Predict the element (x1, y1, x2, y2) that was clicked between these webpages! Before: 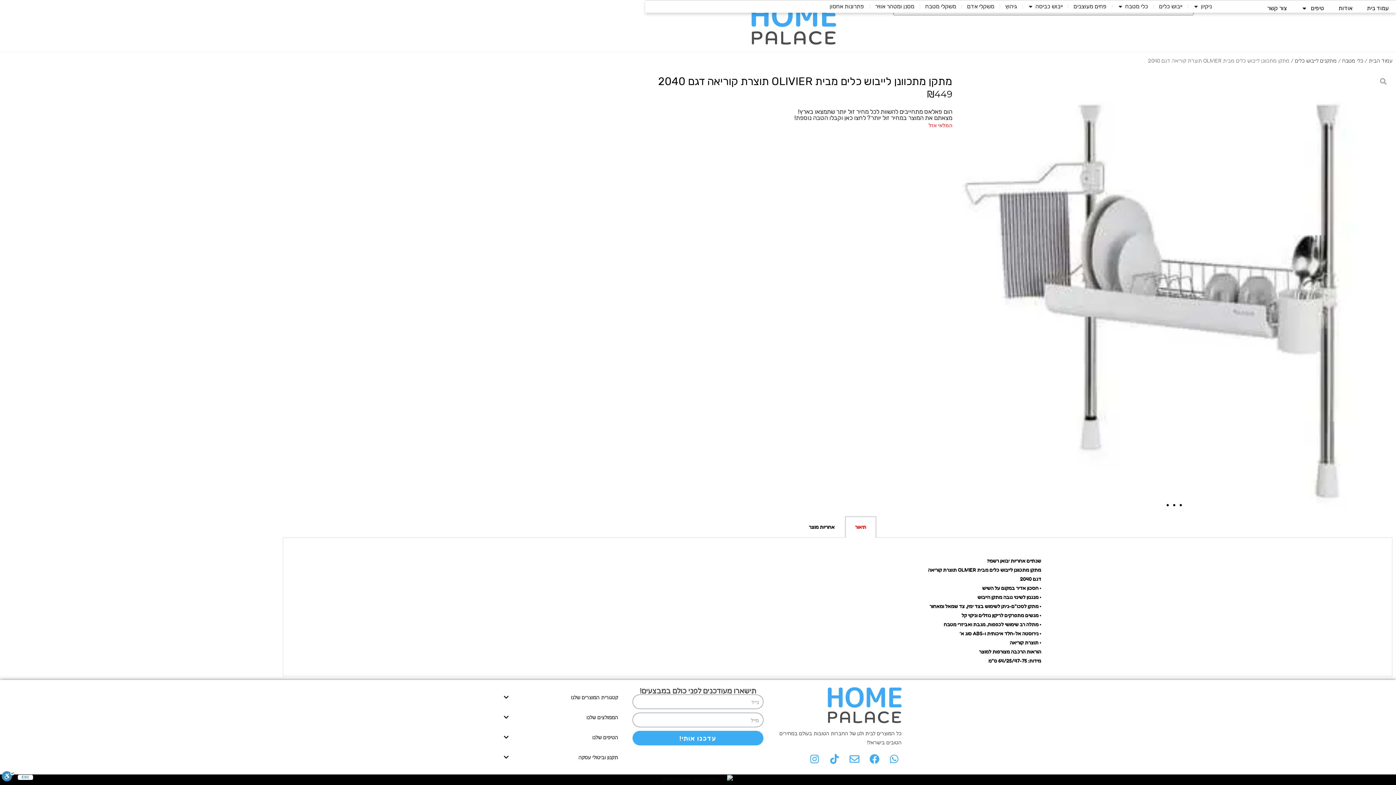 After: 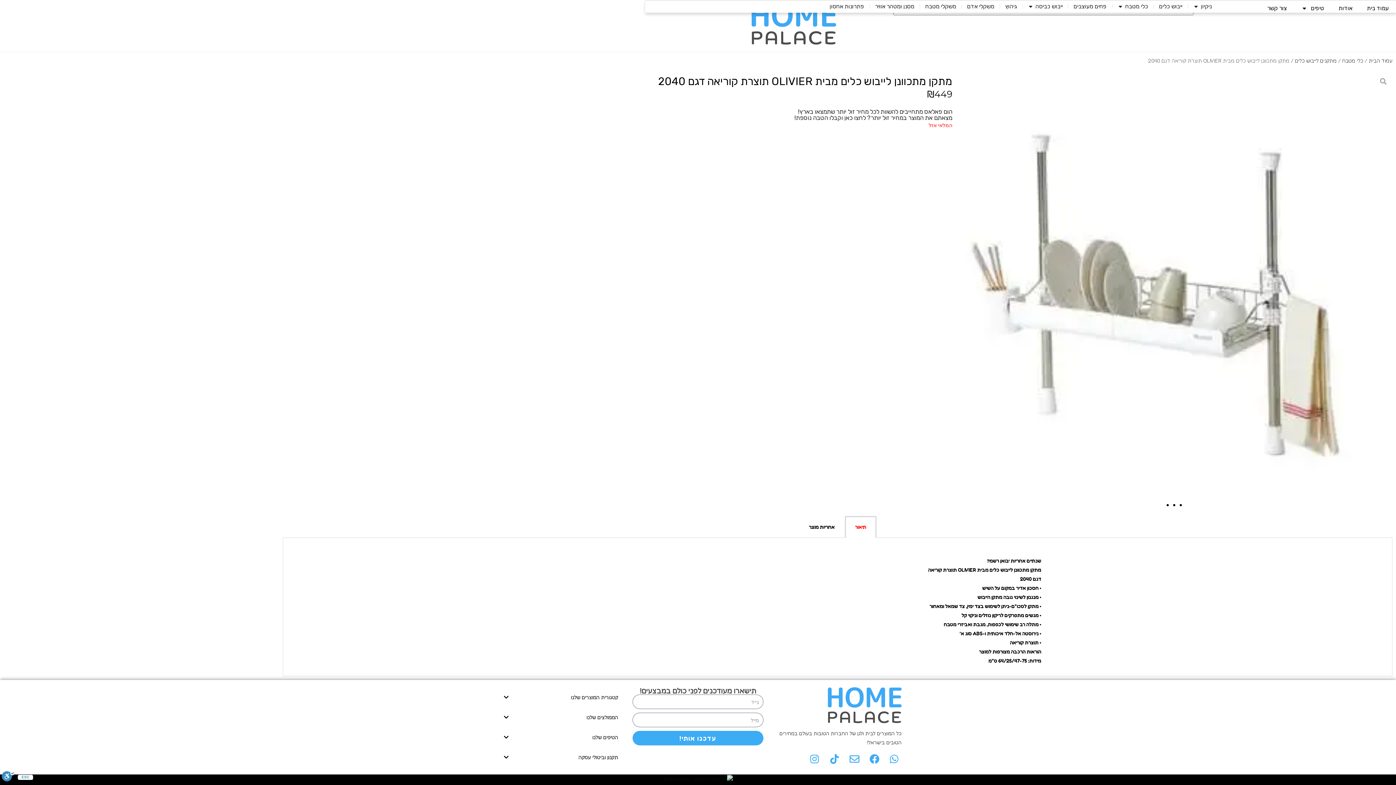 Action: bbox: (1166, 504, 1168, 506) label: Go to slide 3